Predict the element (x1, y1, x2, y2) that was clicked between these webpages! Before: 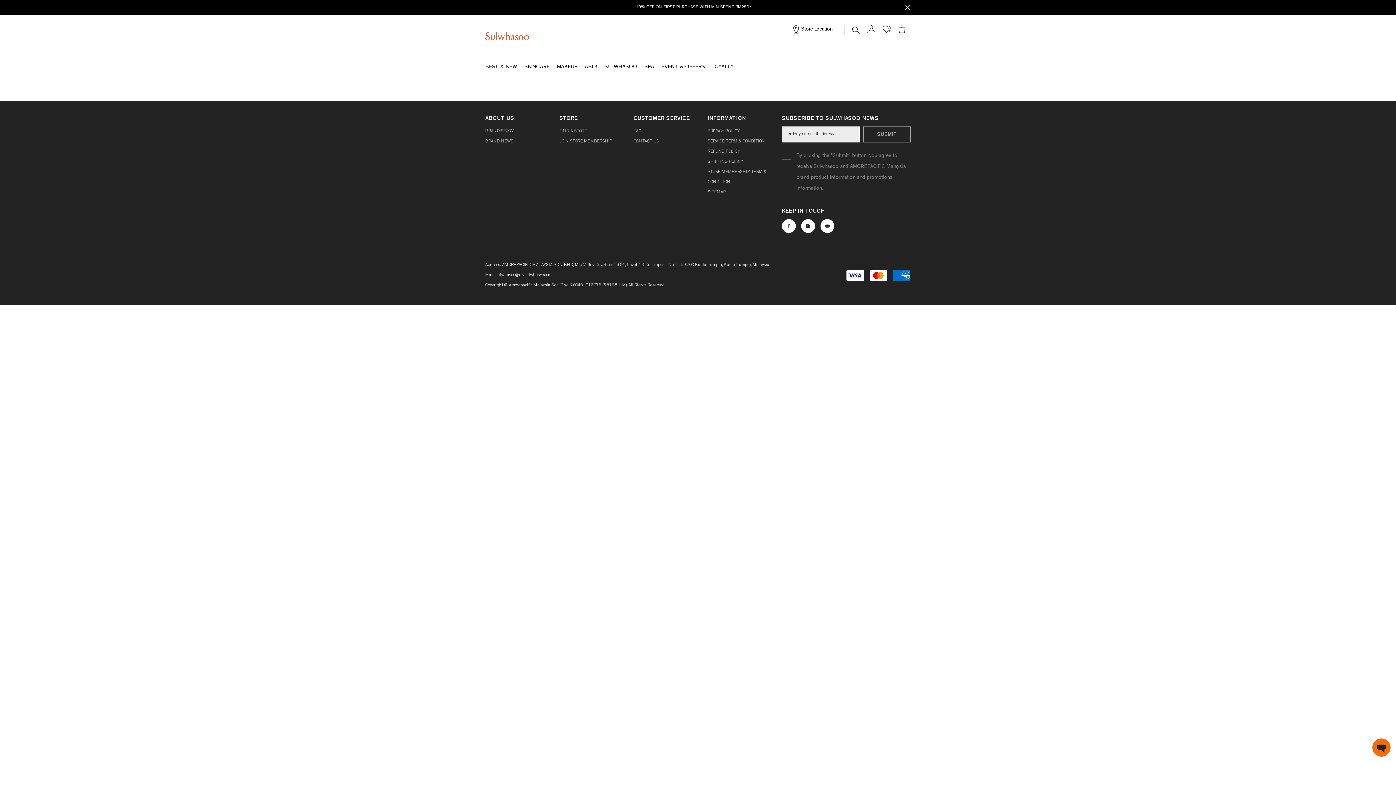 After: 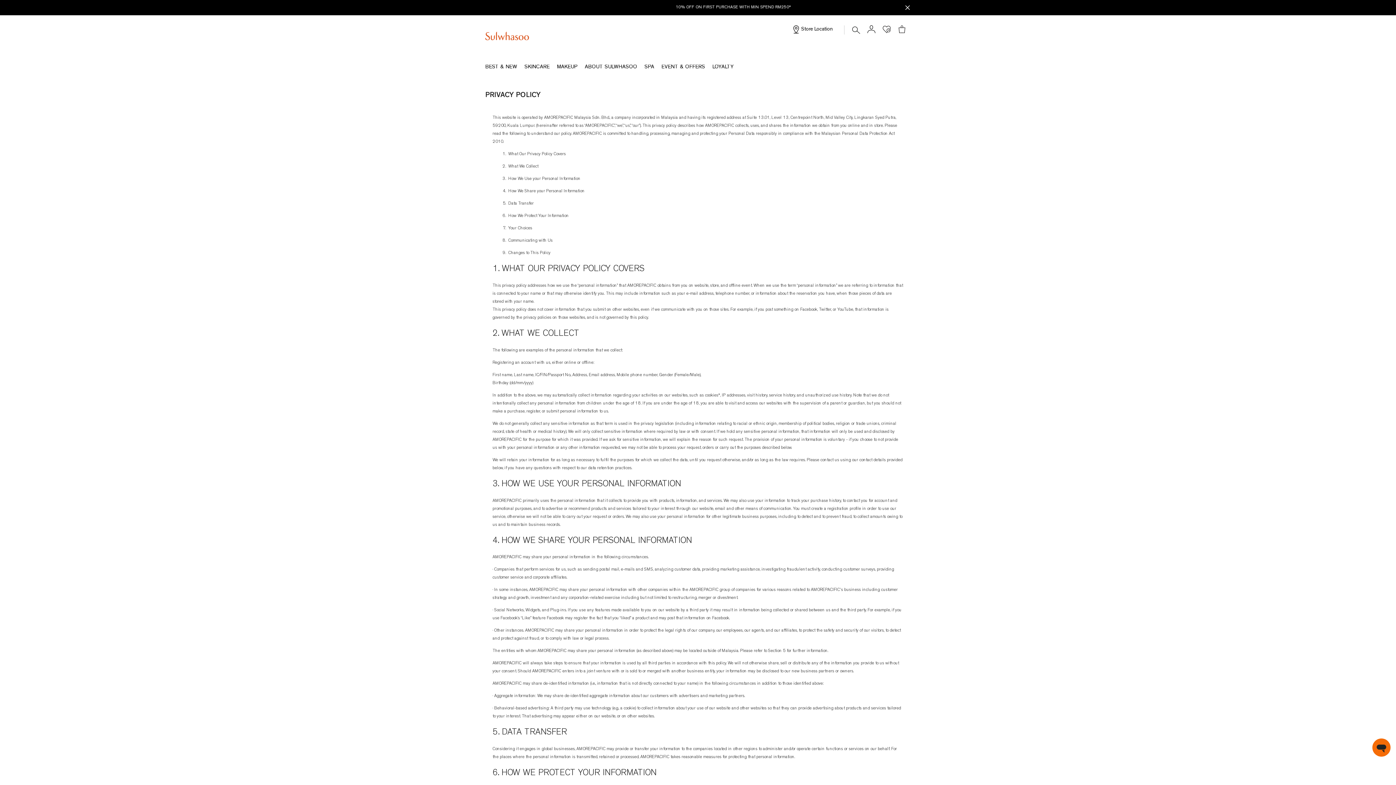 Action: bbox: (708, 126, 740, 136) label: PRIVACY POLICY